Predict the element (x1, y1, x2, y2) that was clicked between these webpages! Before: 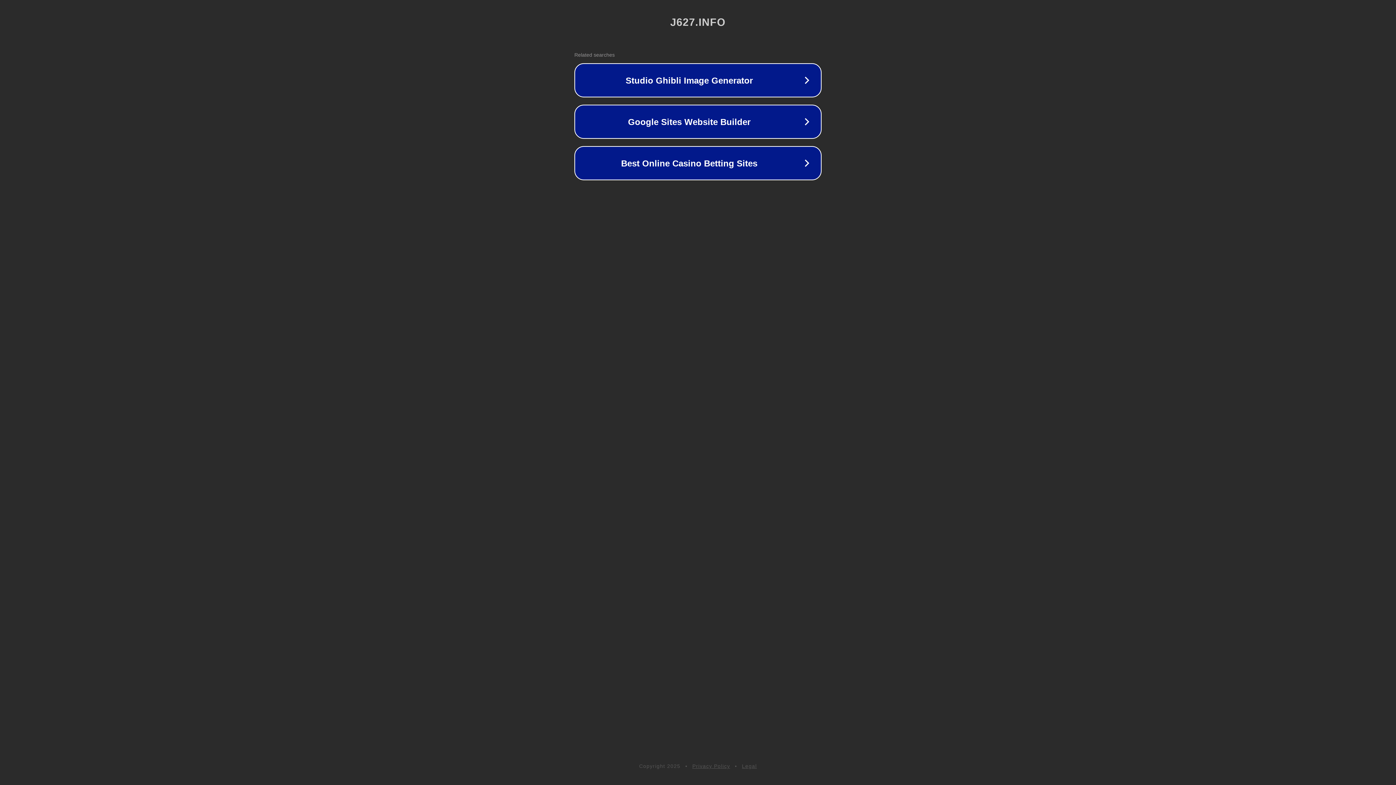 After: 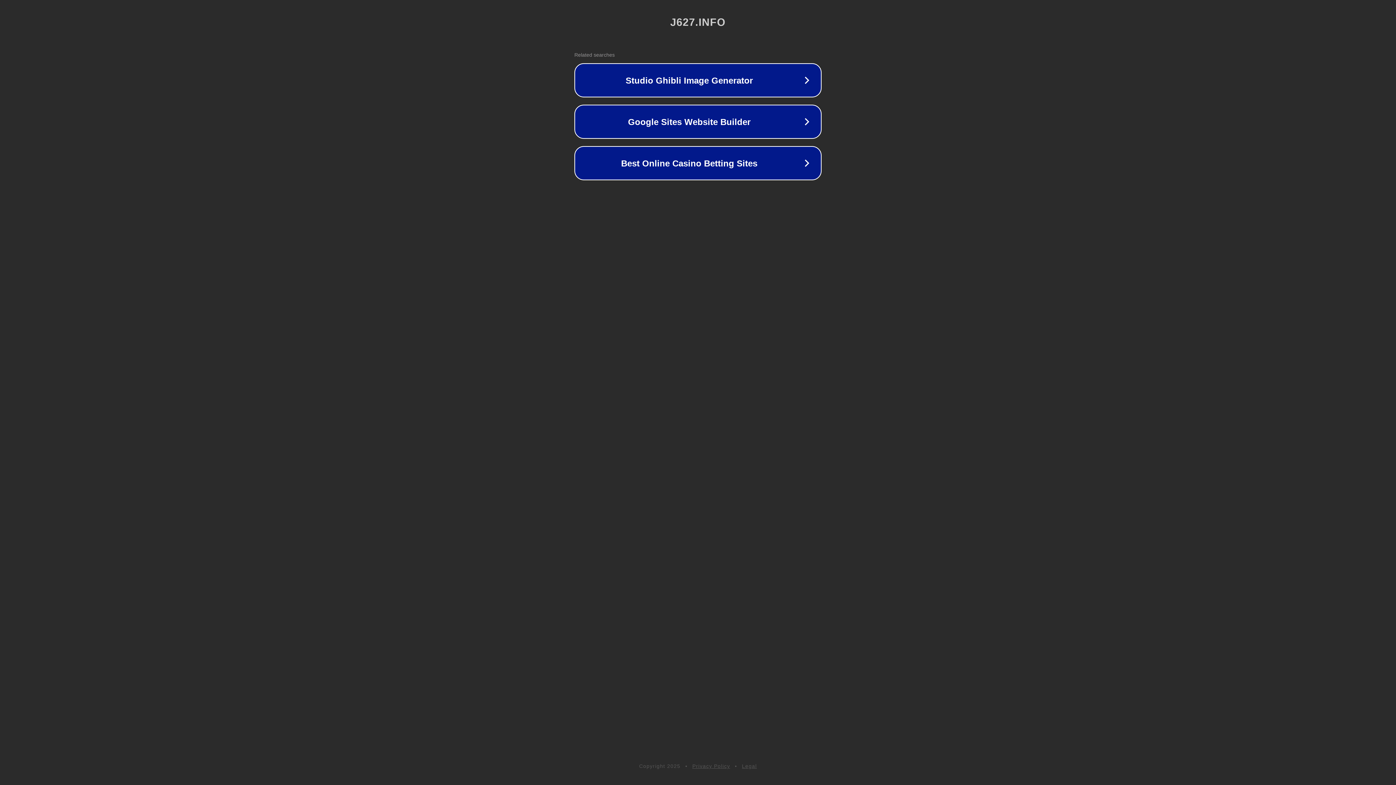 Action: label: Legal bbox: (742, 763, 757, 769)